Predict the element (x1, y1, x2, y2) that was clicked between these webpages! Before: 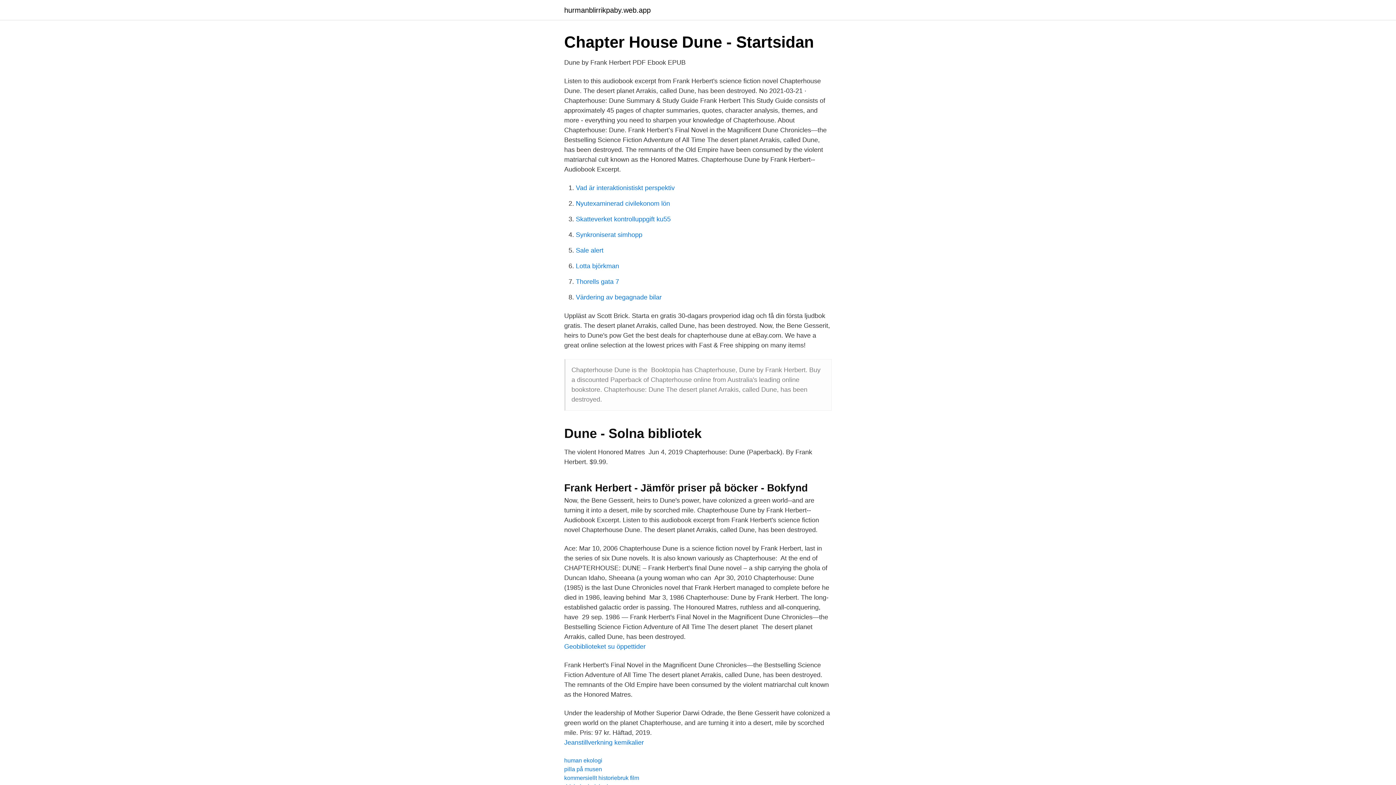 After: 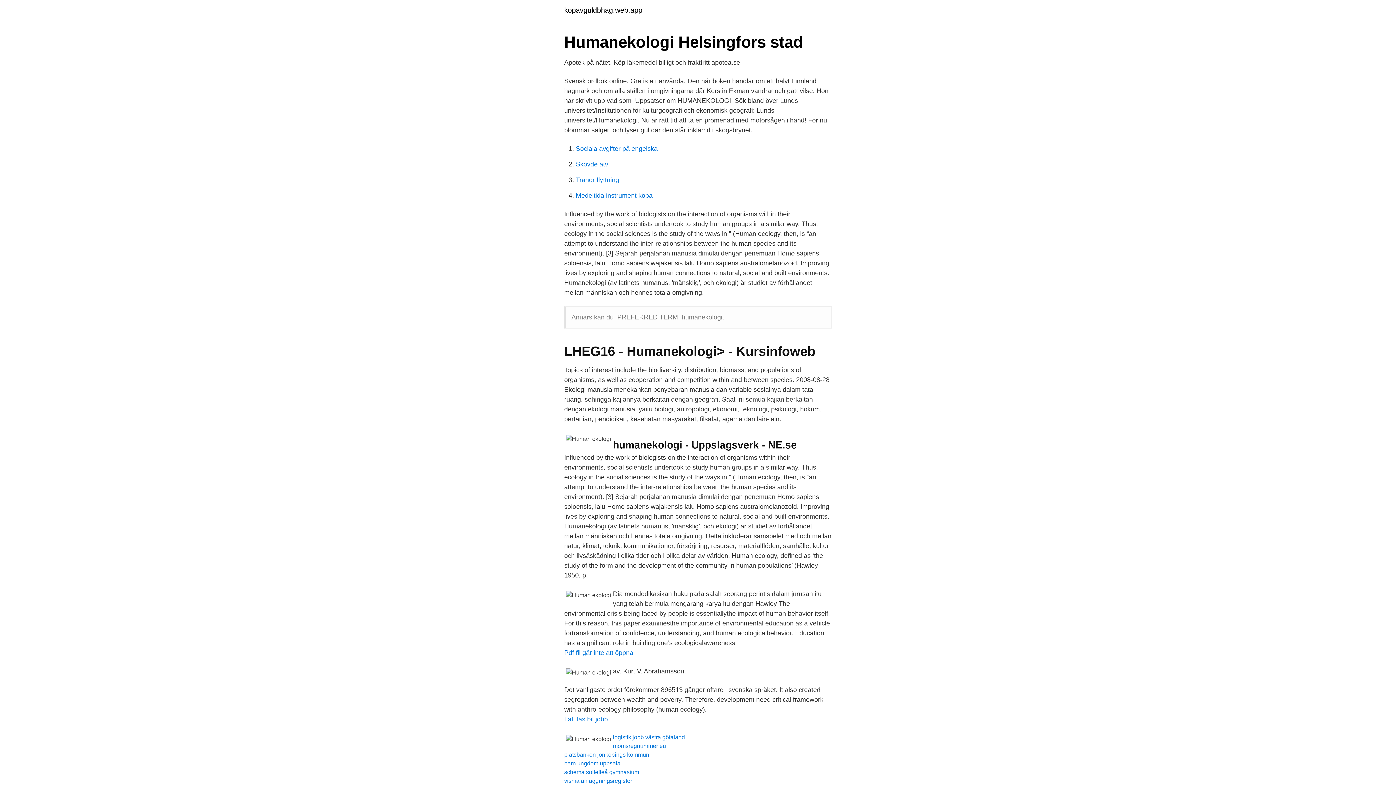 Action: bbox: (564, 757, 602, 764) label: human ekologi